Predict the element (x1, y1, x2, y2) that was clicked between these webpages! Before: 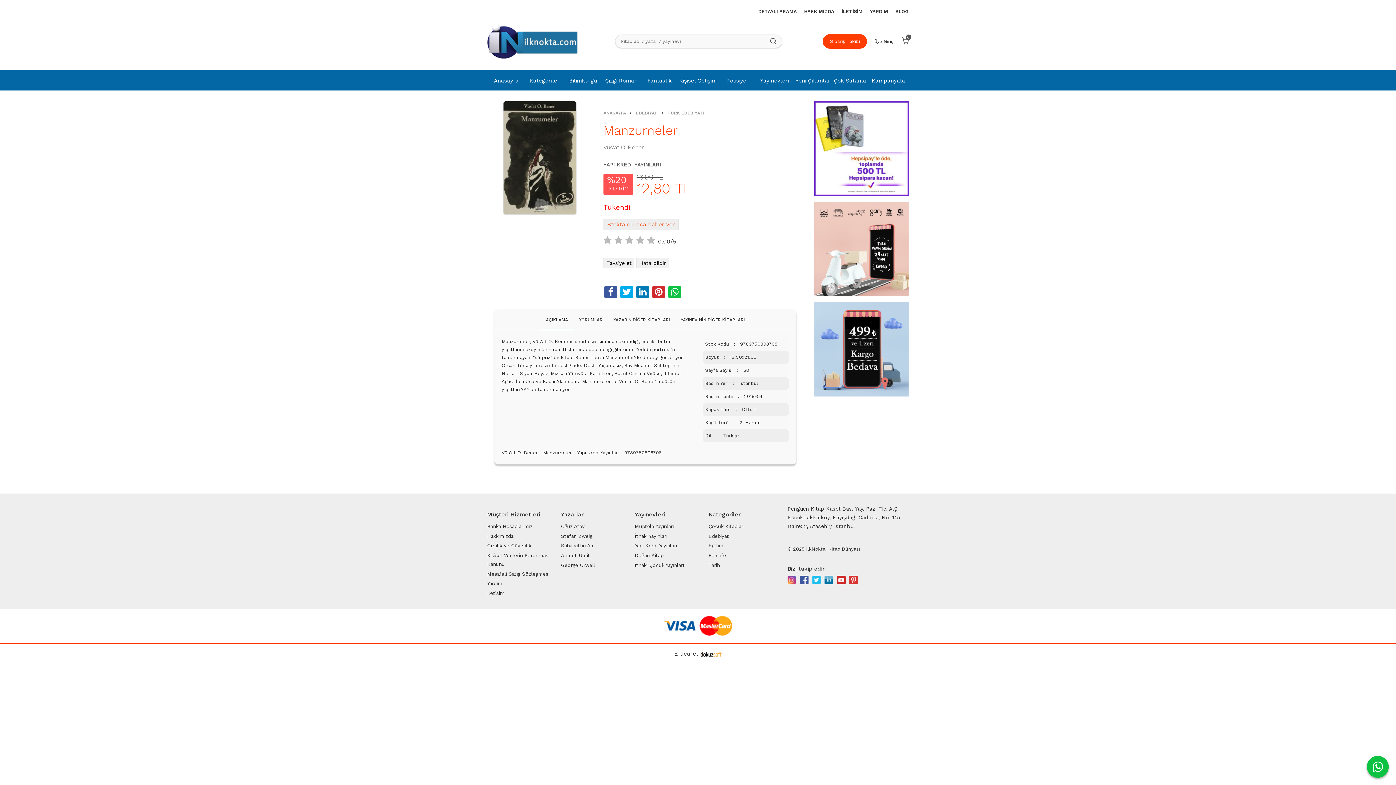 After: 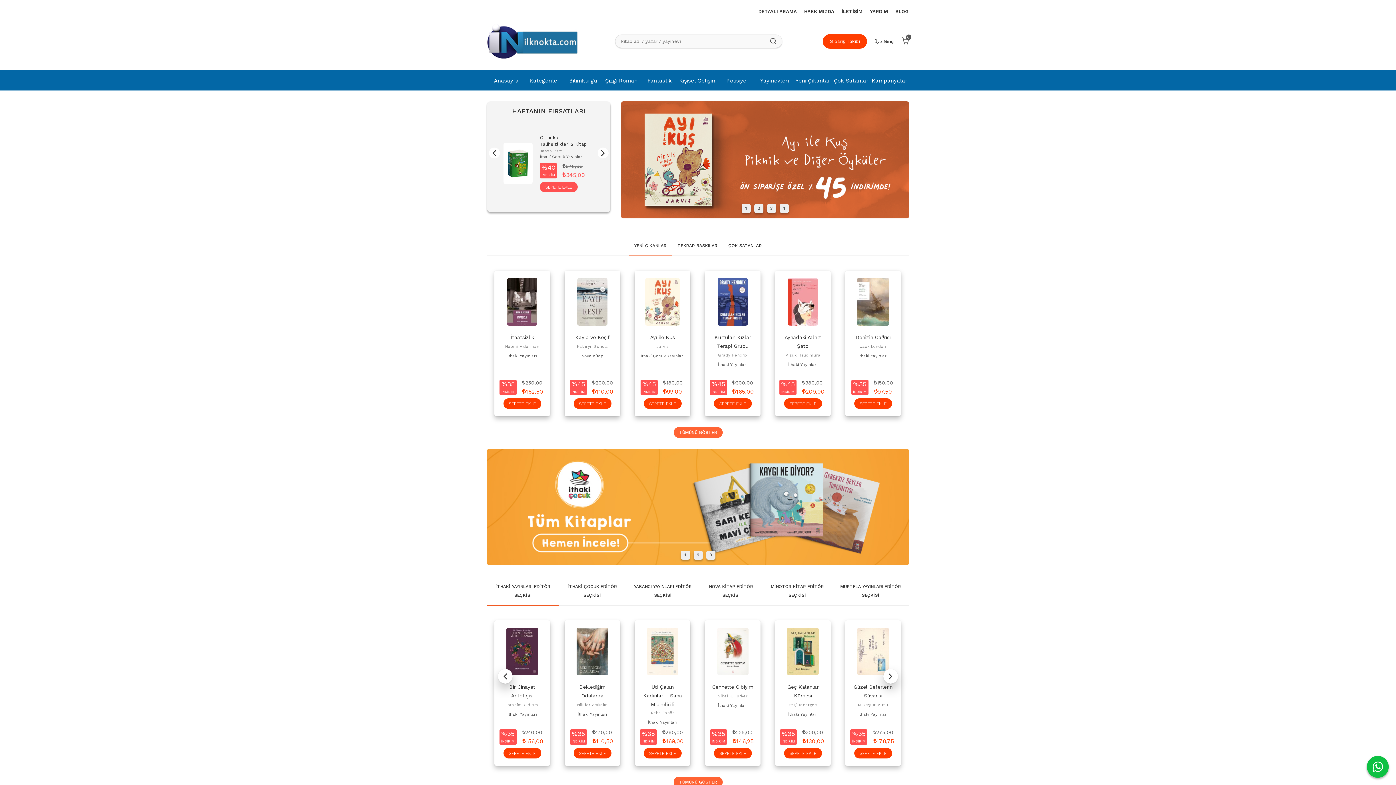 Action: label: Eğitim bbox: (708, 541, 776, 550)